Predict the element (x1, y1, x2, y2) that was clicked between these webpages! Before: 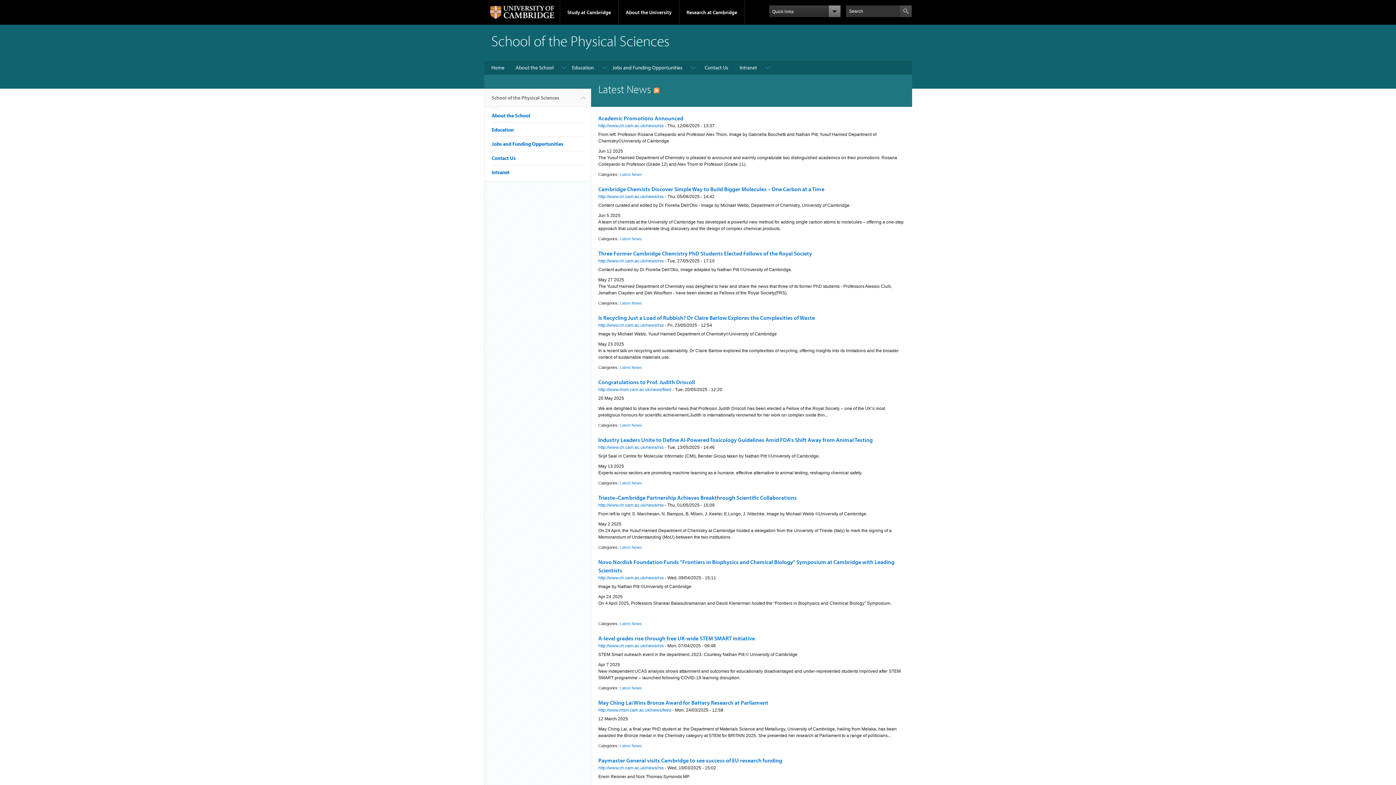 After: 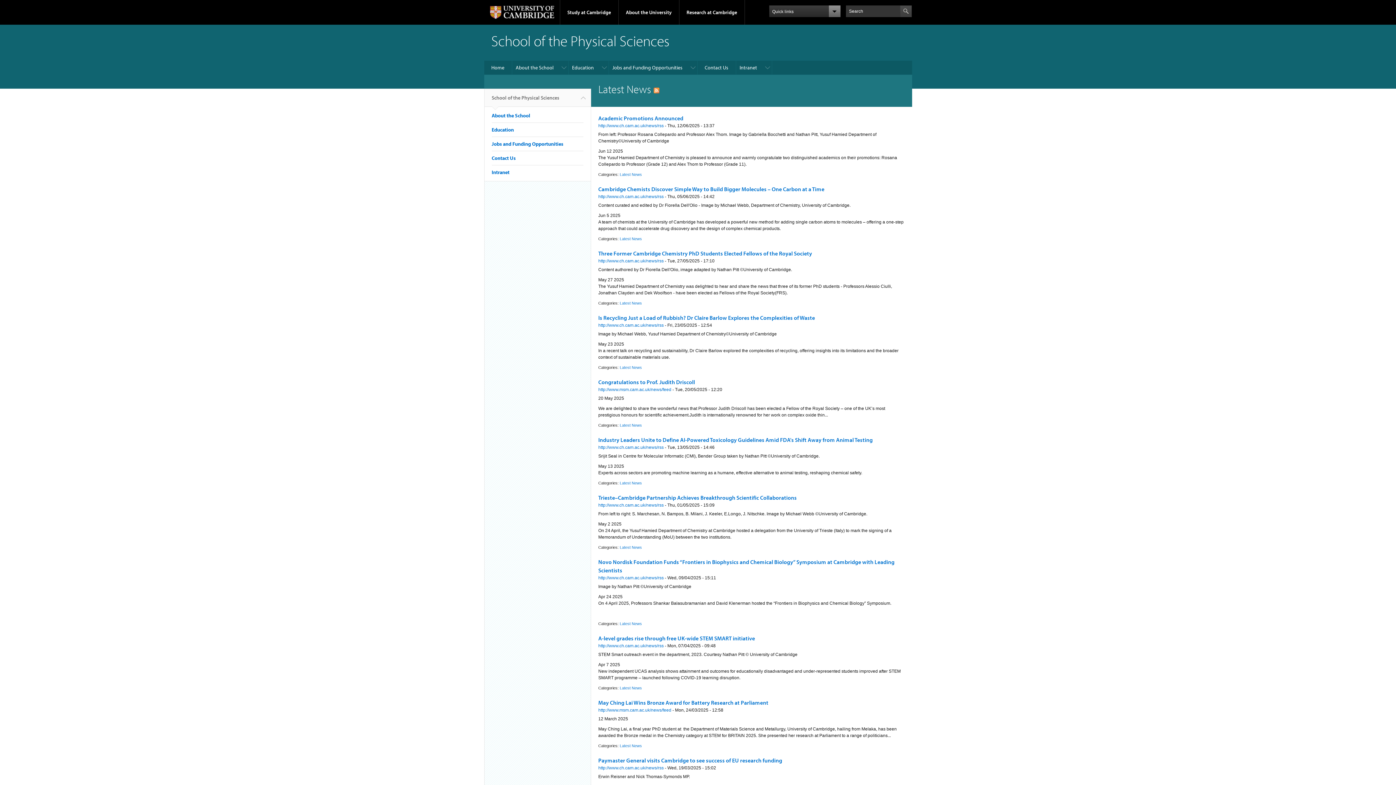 Action: bbox: (619, 744, 642, 748) label: Latest News